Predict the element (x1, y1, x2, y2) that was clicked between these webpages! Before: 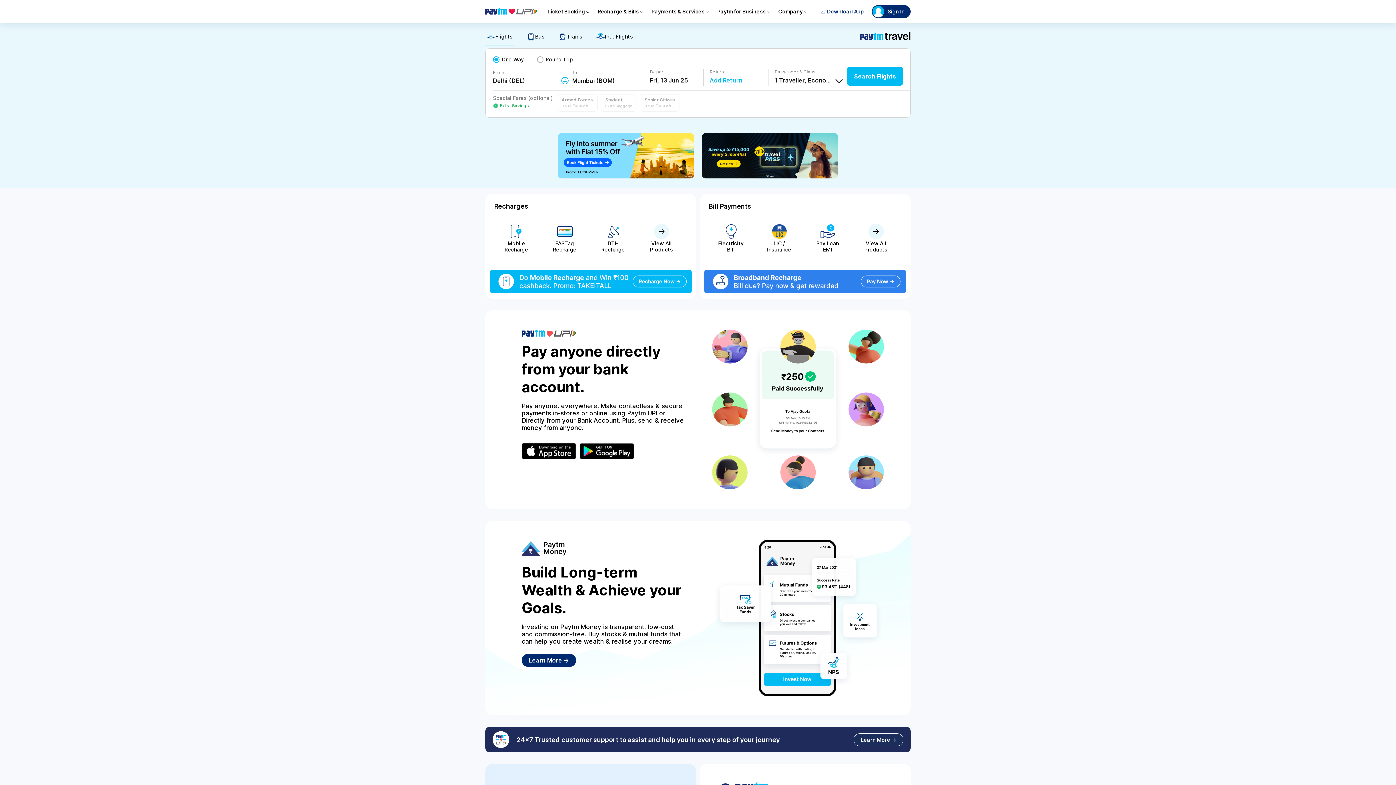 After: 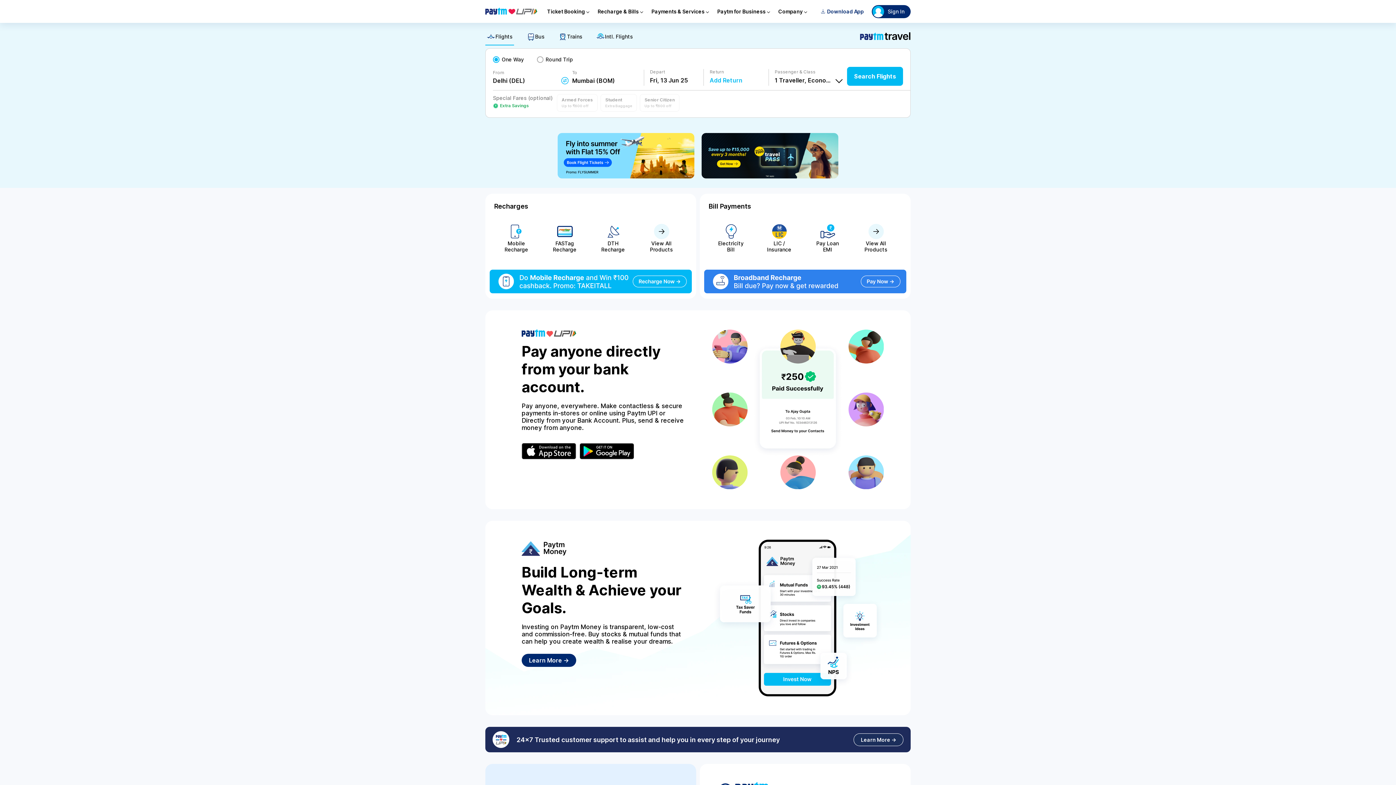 Action: bbox: (600, 94, 637, 111) label: Student
Extra Baggage